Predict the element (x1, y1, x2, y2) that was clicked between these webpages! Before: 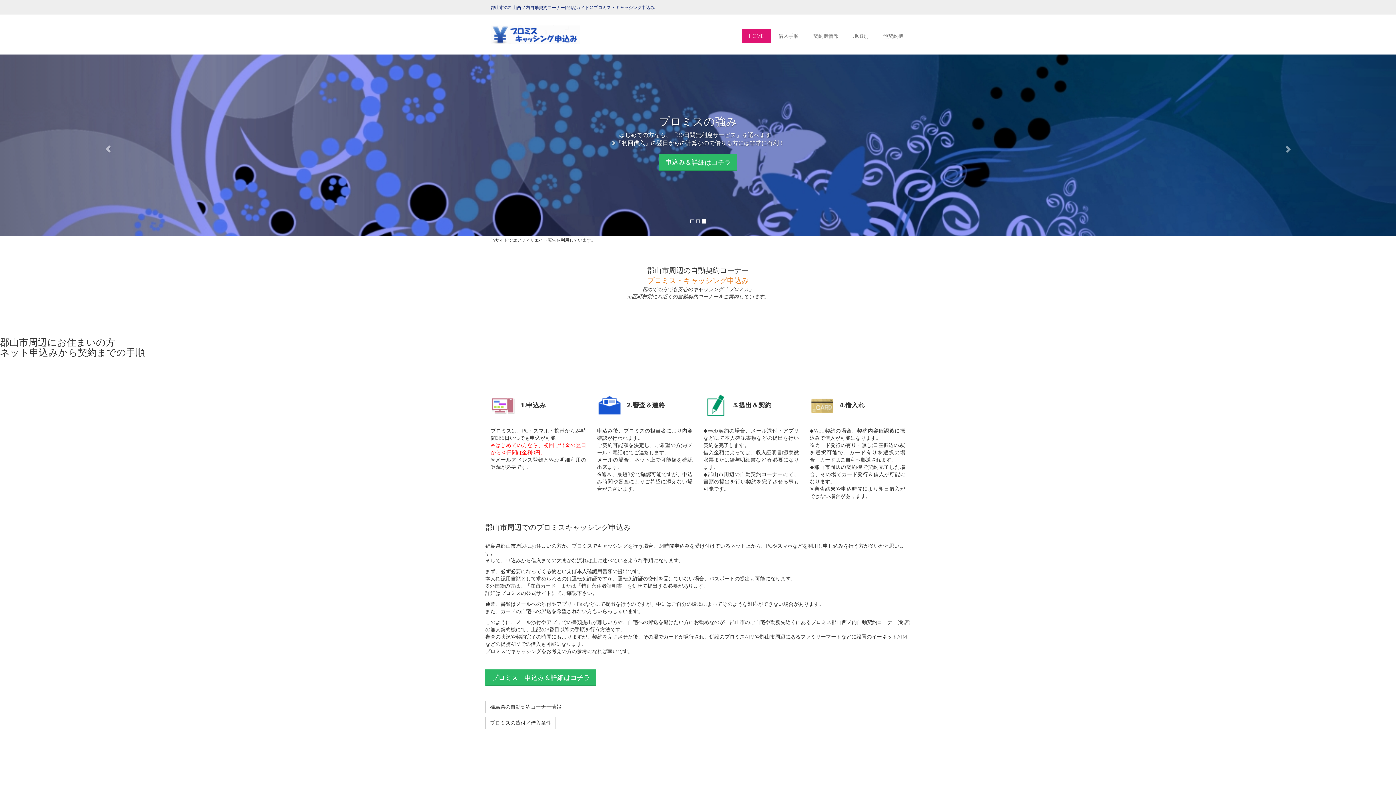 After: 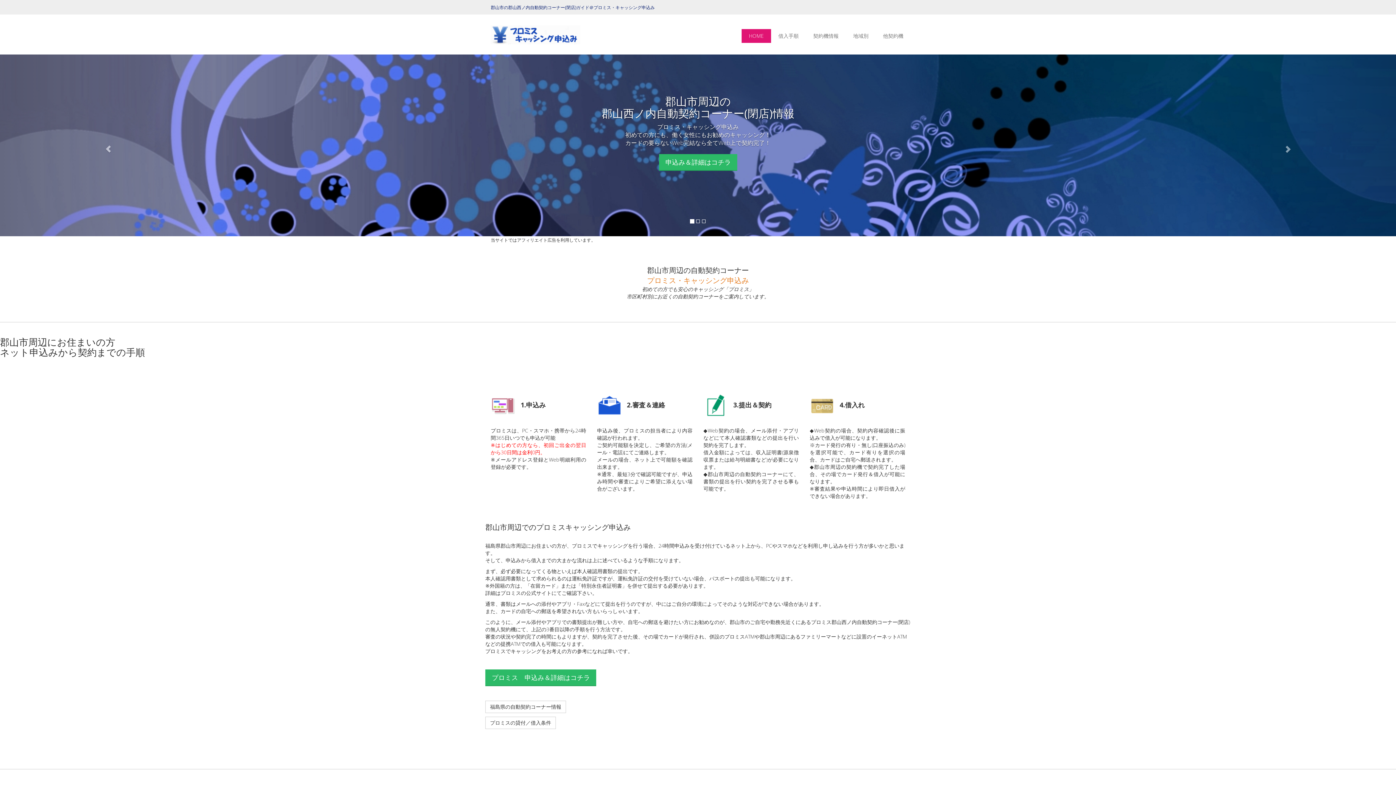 Action: label: HOME bbox: (741, 29, 771, 42)